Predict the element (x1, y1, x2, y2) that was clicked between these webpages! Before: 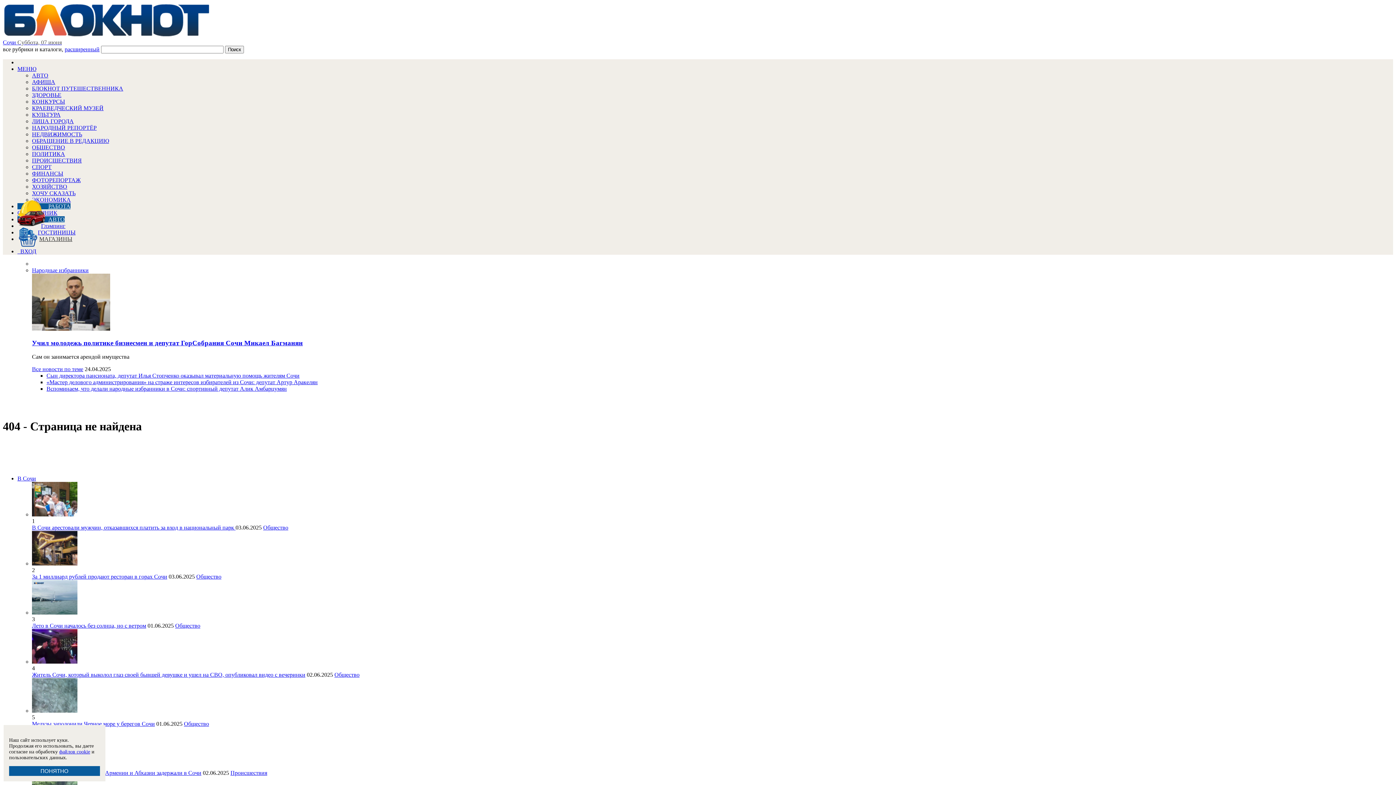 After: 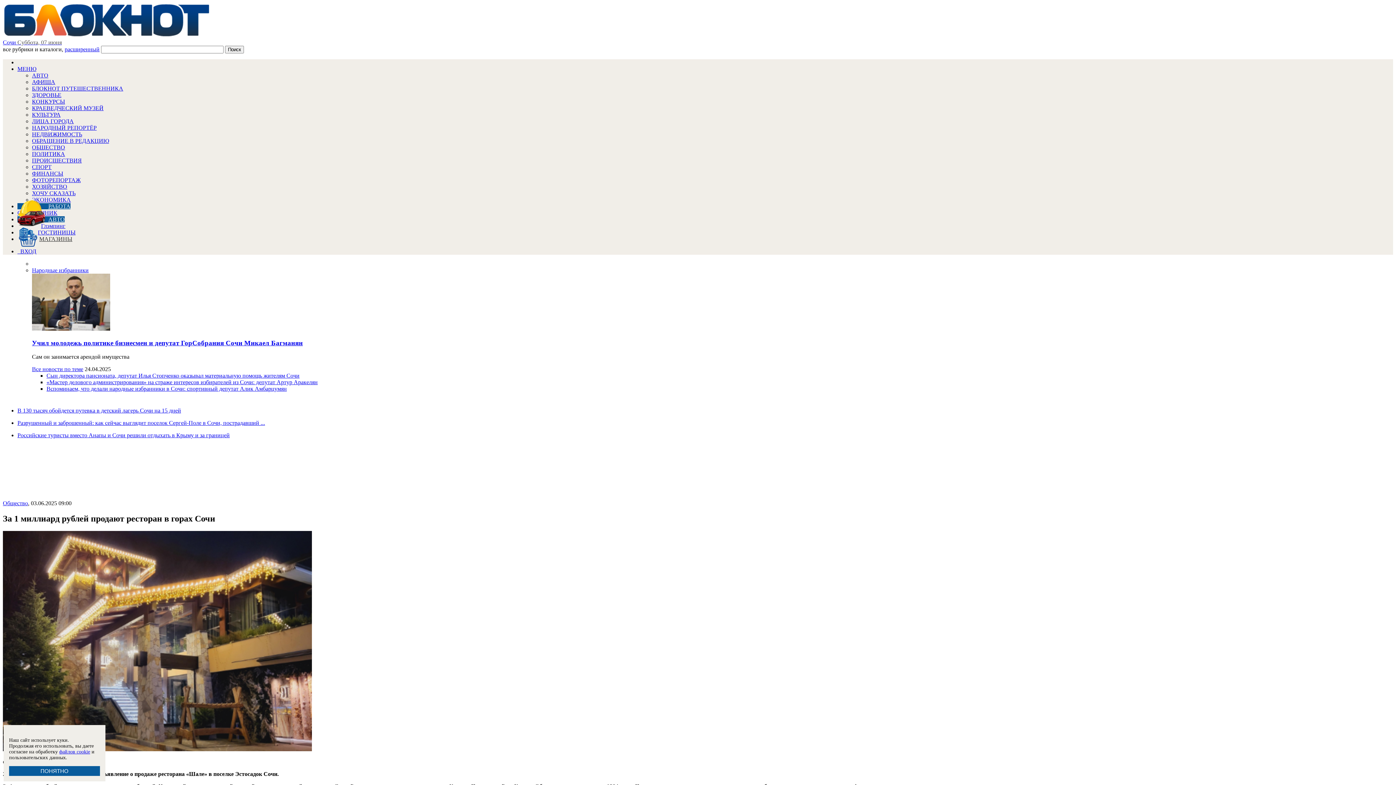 Action: label: За 1 миллиард рублей продают ресторан в горах Сочи bbox: (32, 573, 167, 580)